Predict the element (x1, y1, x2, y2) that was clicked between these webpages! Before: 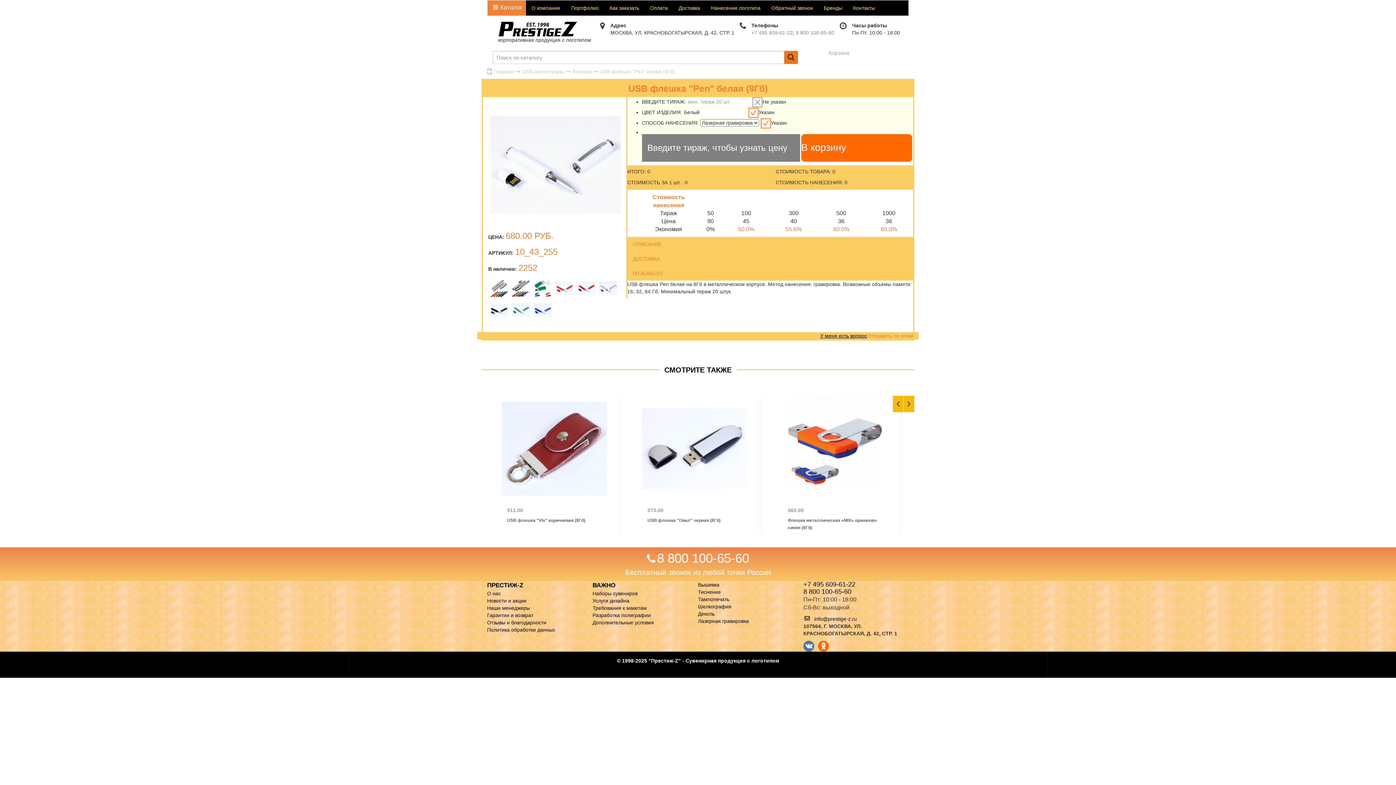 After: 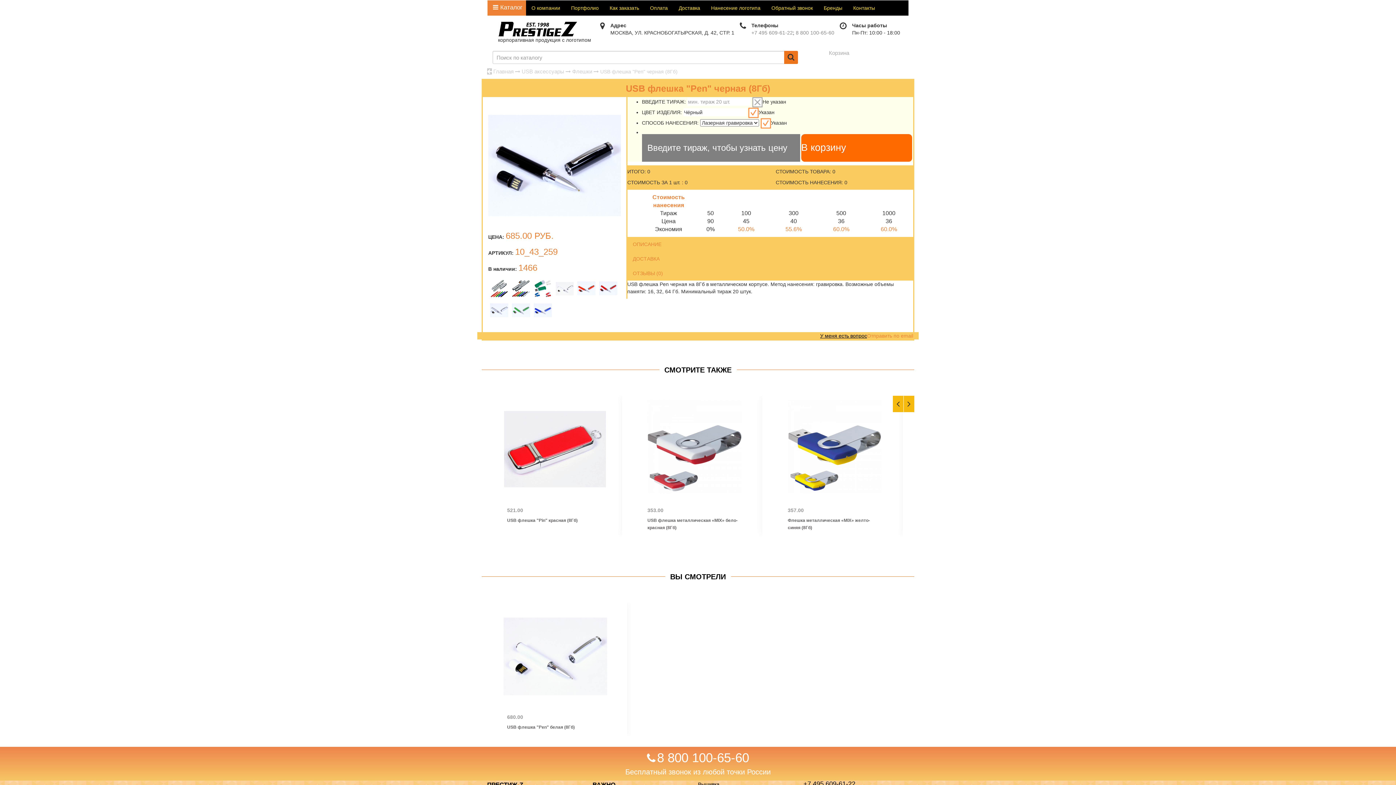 Action: bbox: (490, 307, 508, 312)